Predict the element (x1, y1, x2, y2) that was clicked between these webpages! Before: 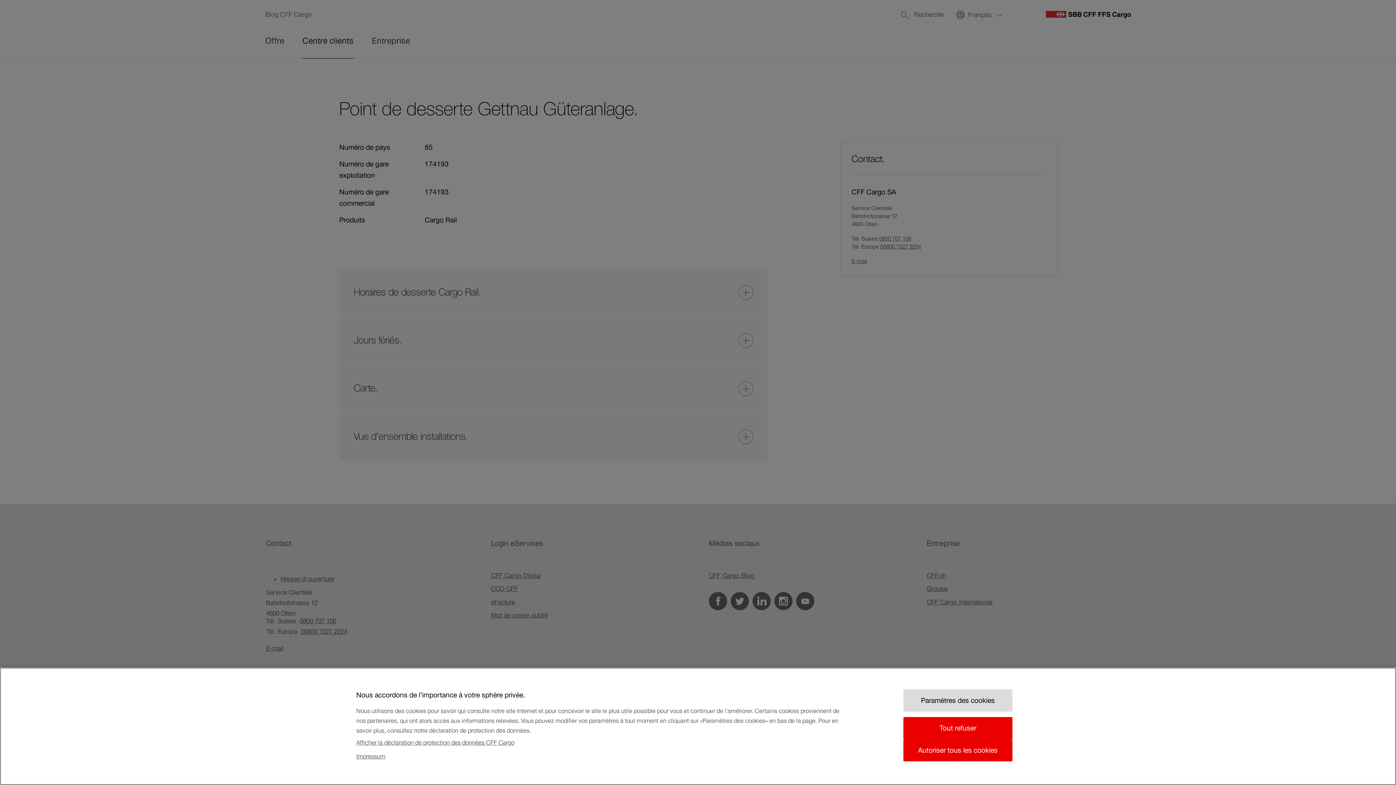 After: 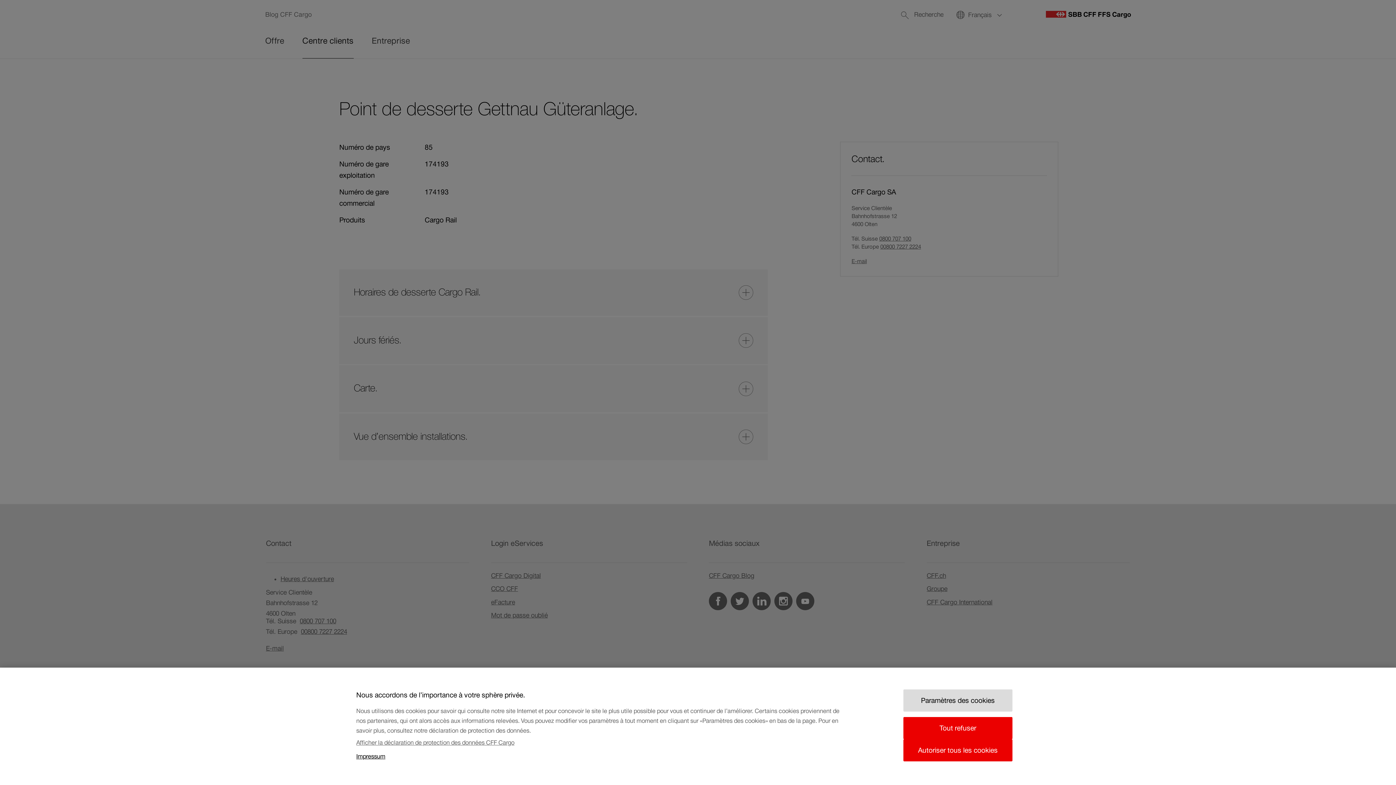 Action: label: Impressum, s'ouvre dans un nouvel onglet bbox: (356, 749, 841, 763)